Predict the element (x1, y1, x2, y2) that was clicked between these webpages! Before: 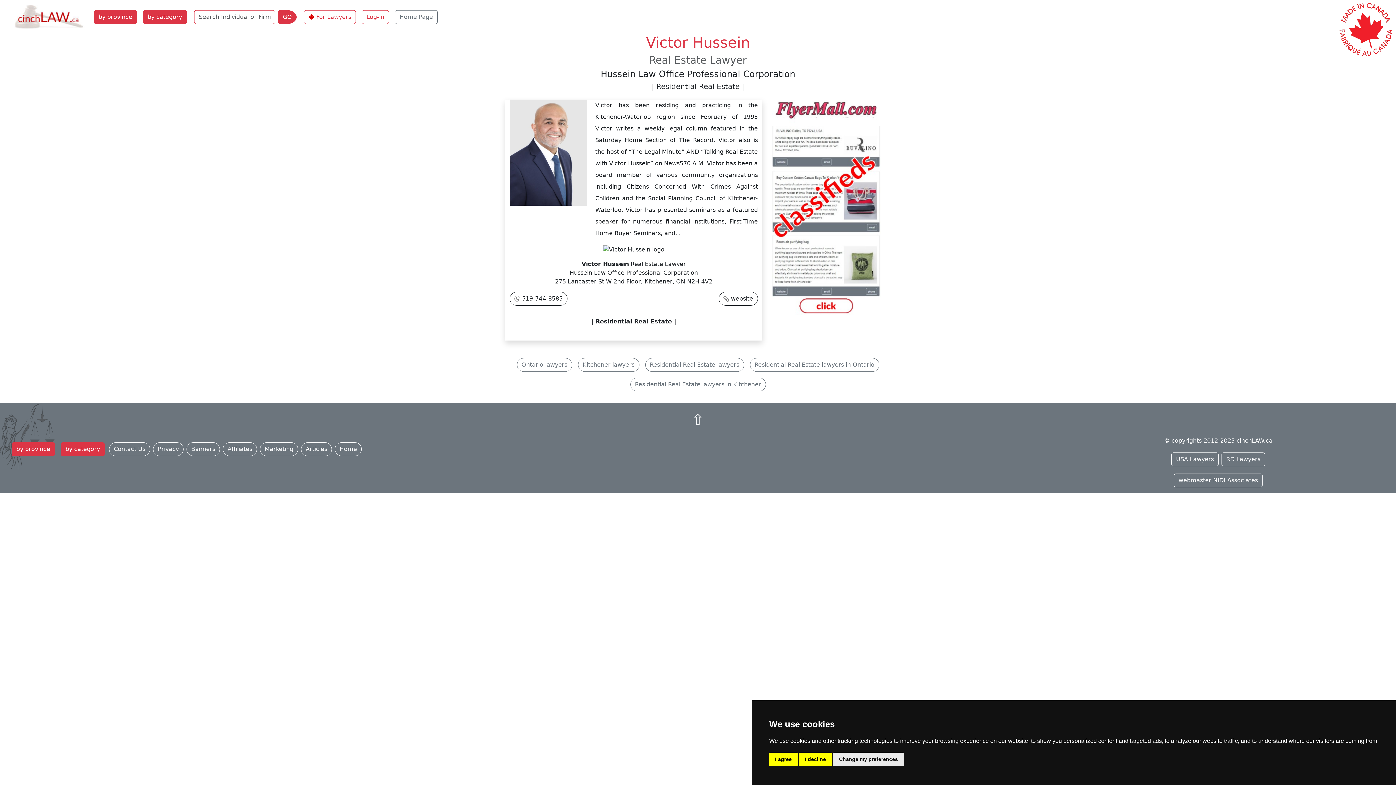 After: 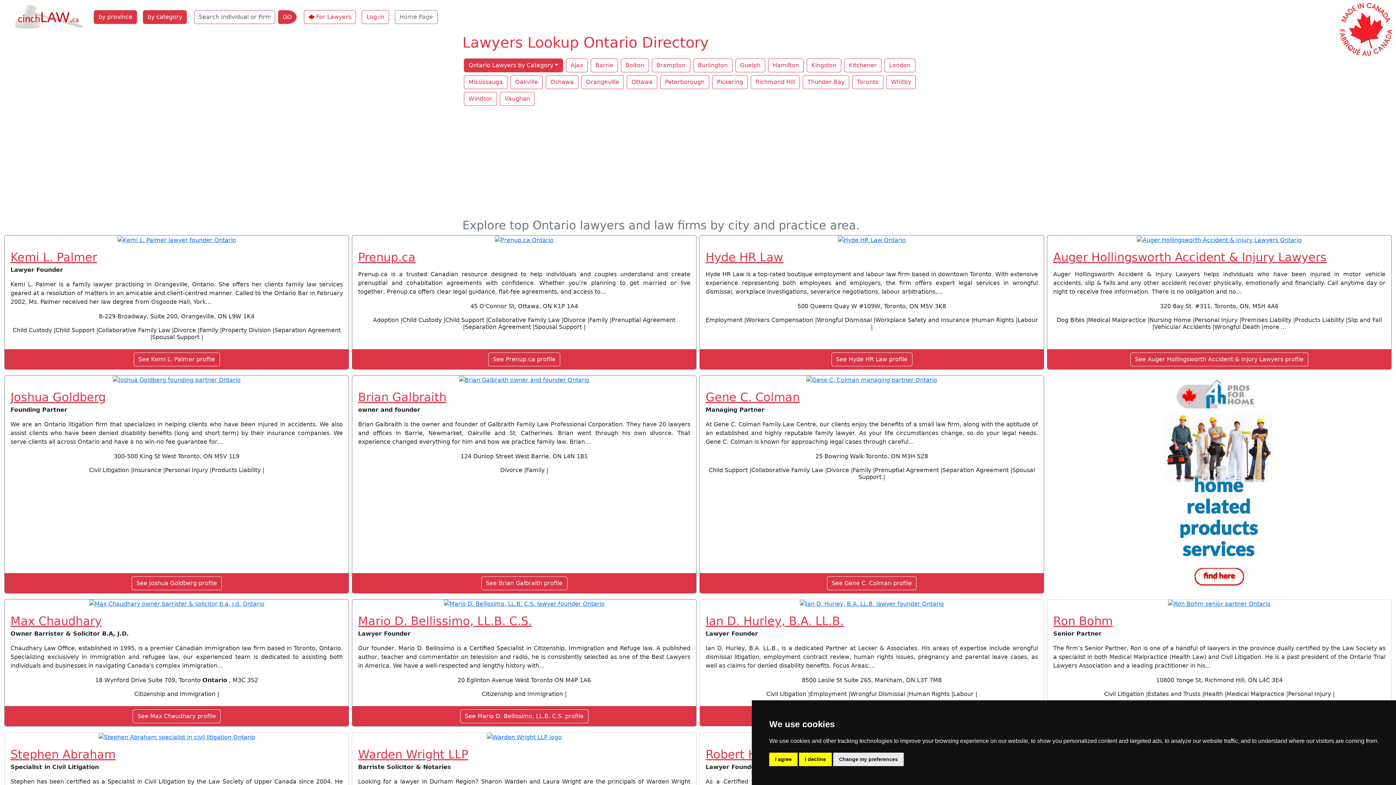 Action: label: Ontario lawyers bbox: (516, 358, 572, 371)